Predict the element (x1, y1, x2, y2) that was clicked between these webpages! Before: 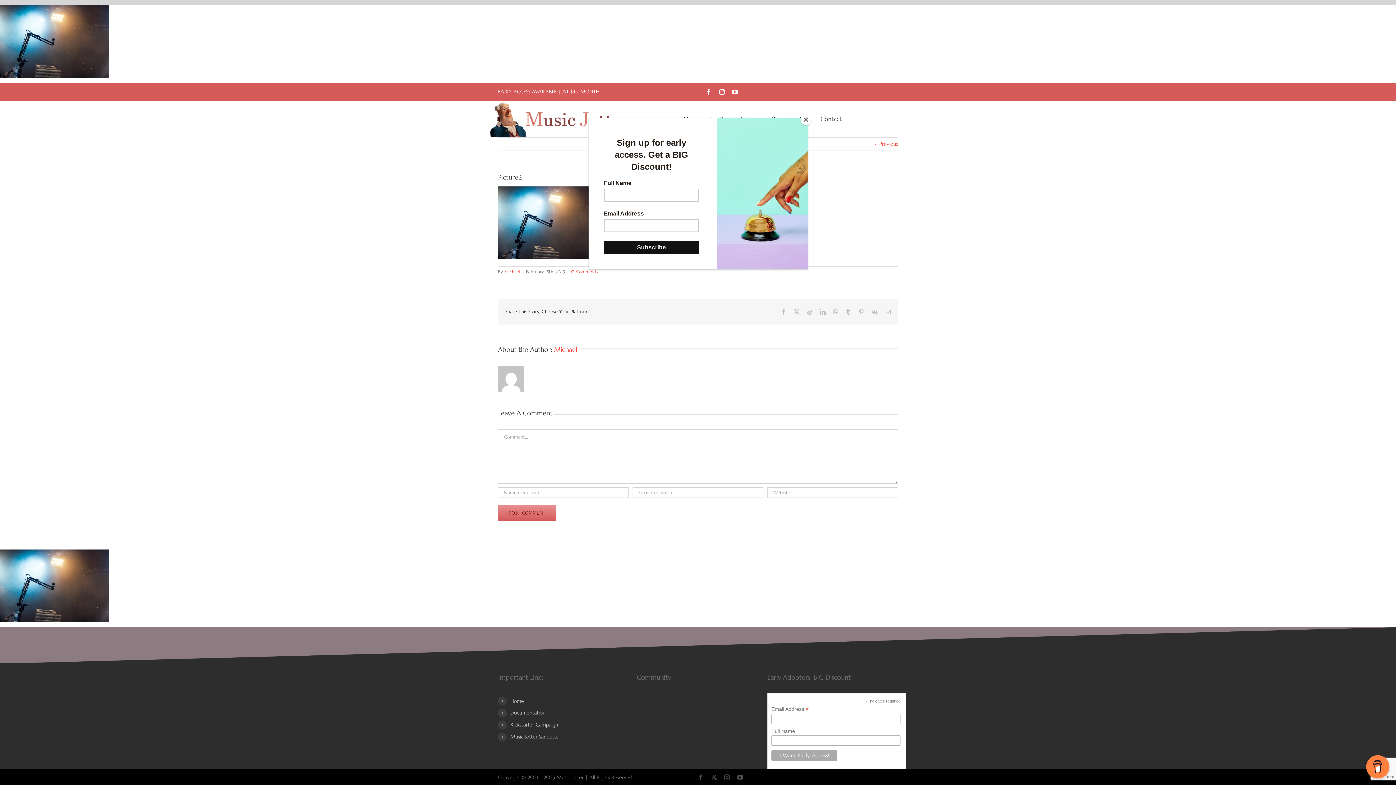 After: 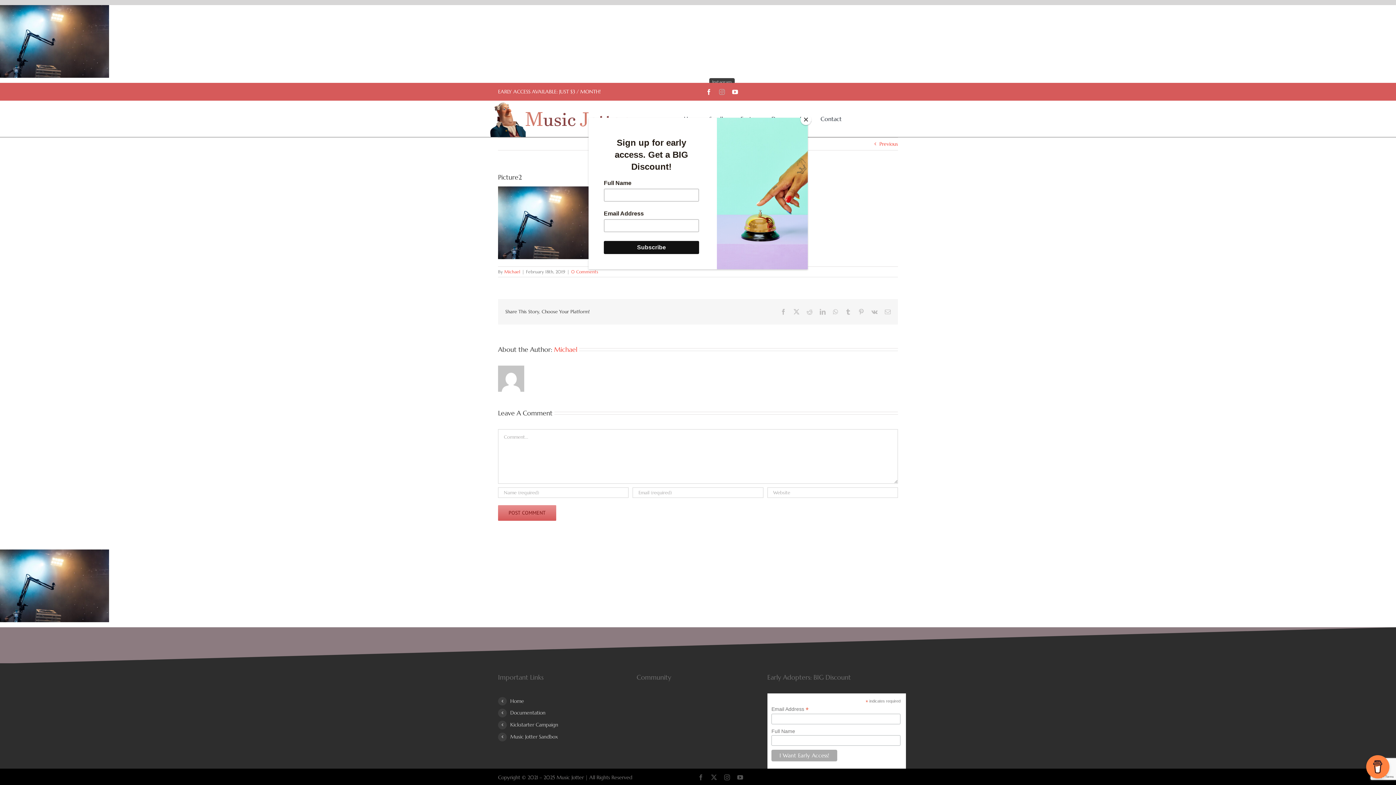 Action: label: instagram bbox: (719, 88, 725, 94)